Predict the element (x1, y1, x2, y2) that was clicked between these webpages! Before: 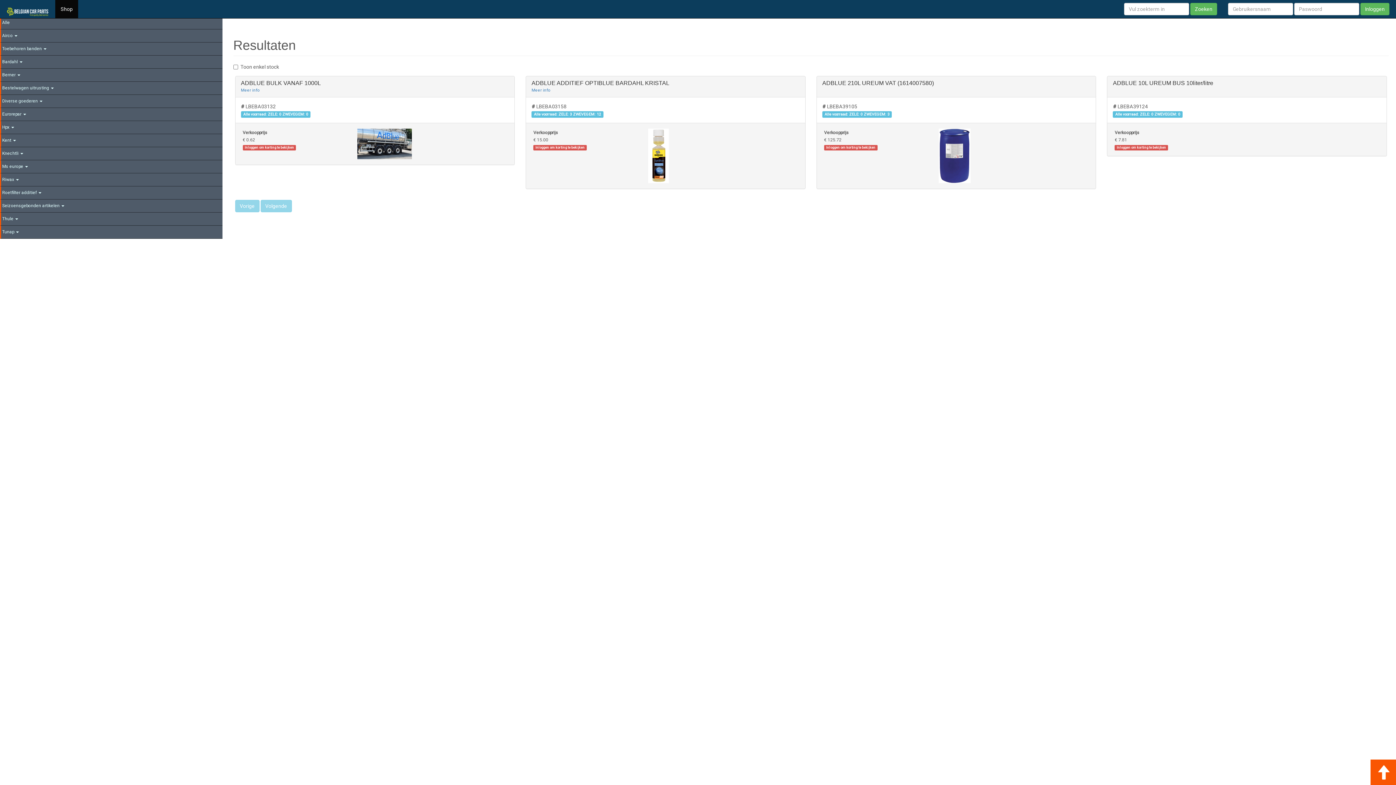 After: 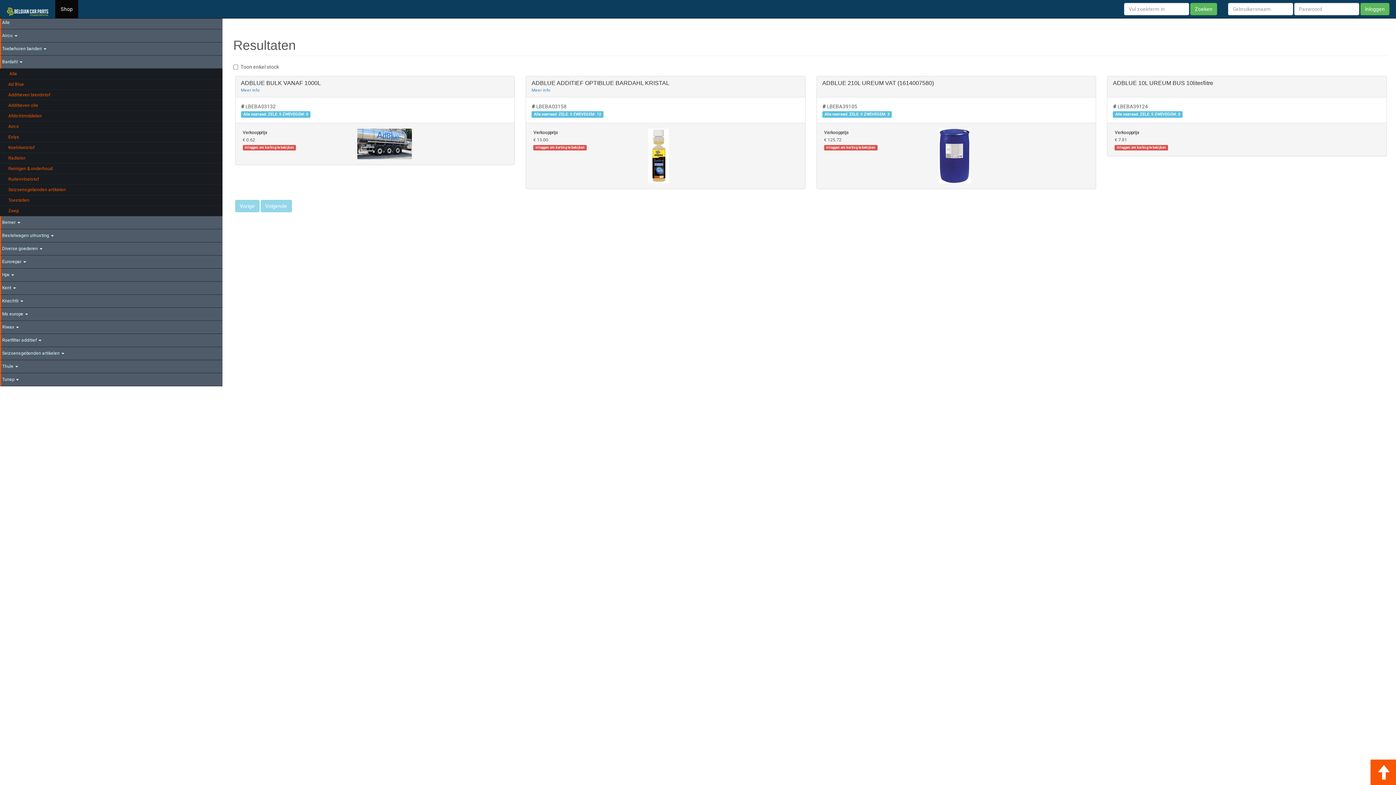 Action: bbox: (1, 59, 22, 64) label:  Bardahl 